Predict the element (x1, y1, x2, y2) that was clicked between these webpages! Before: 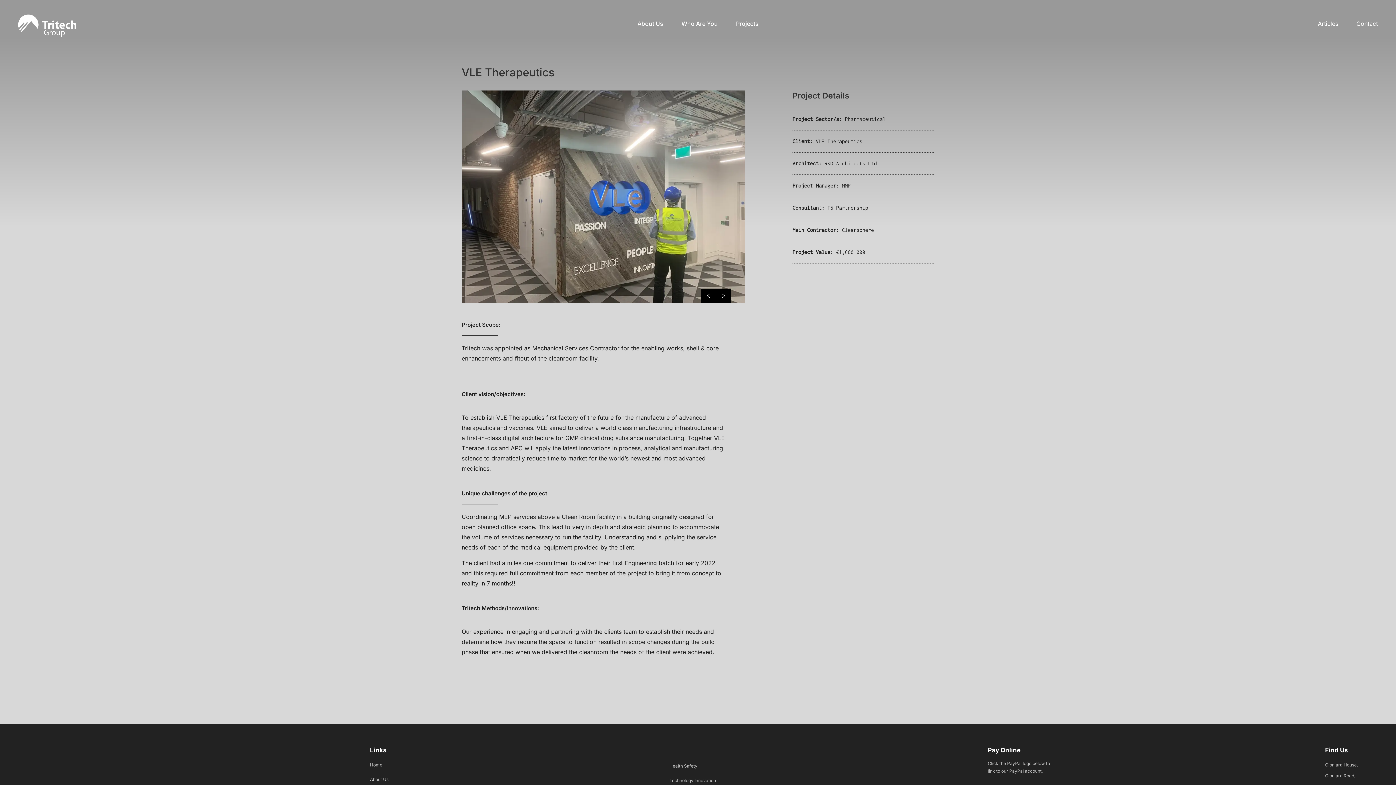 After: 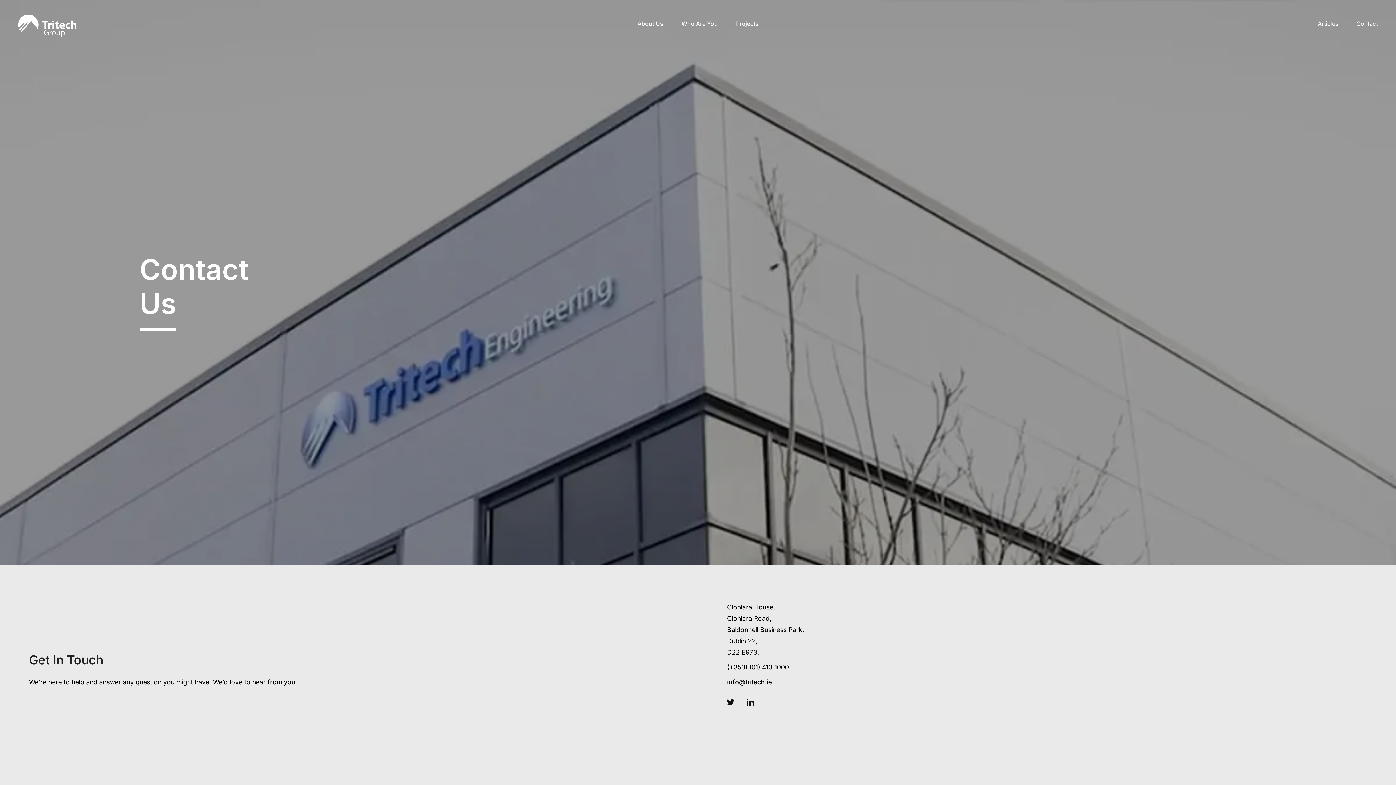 Action: bbox: (1347, 14, 1378, 32) label: Contact